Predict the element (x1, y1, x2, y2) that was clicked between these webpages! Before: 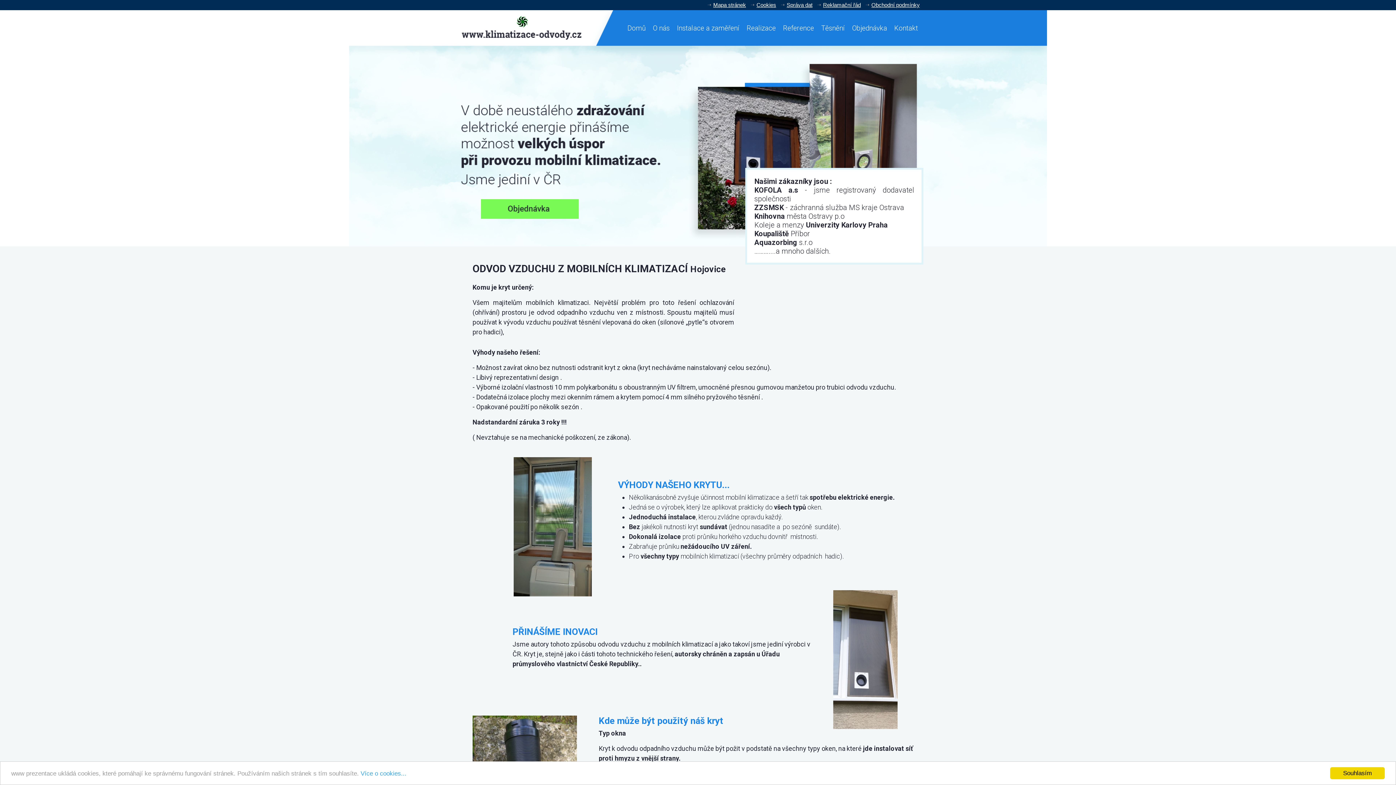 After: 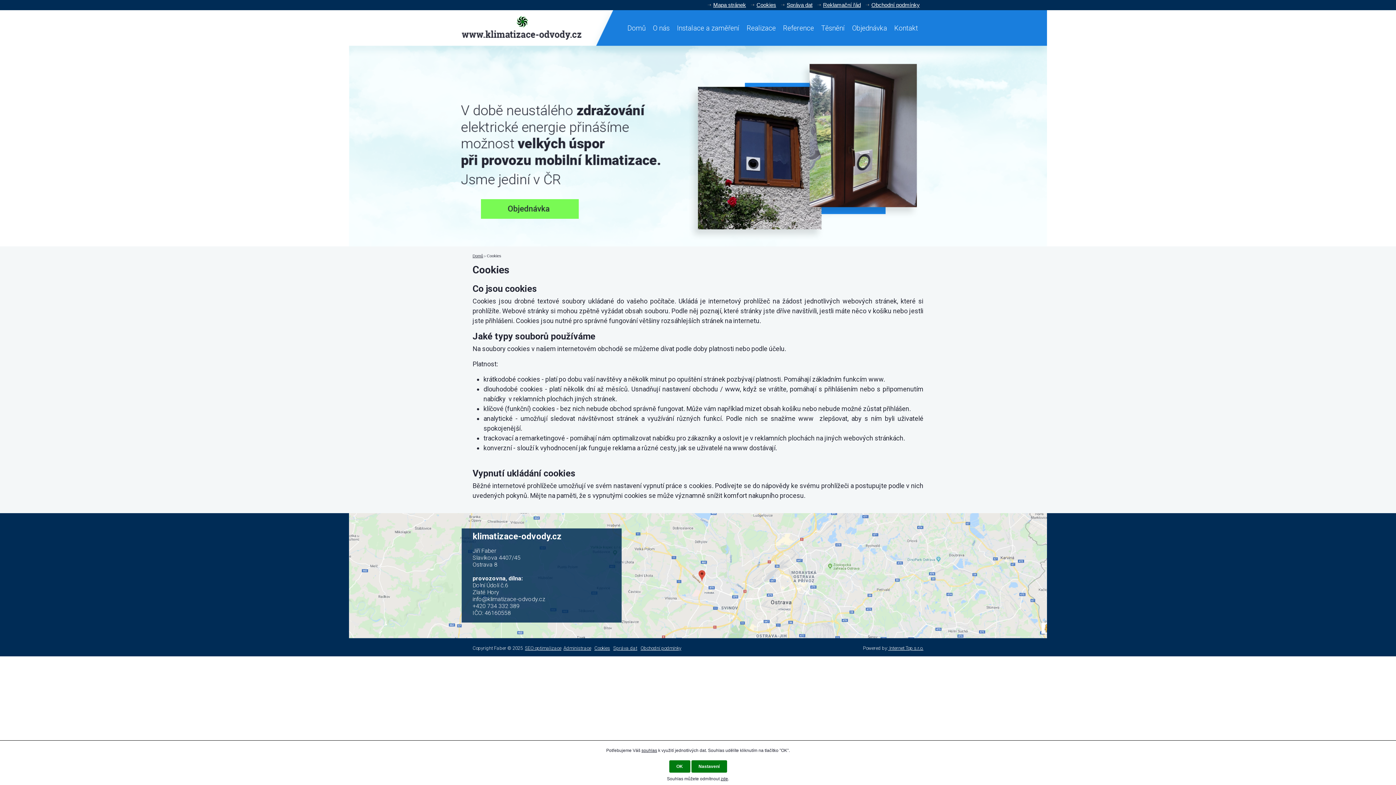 Action: label: Více o cookies... bbox: (360, 770, 406, 777)